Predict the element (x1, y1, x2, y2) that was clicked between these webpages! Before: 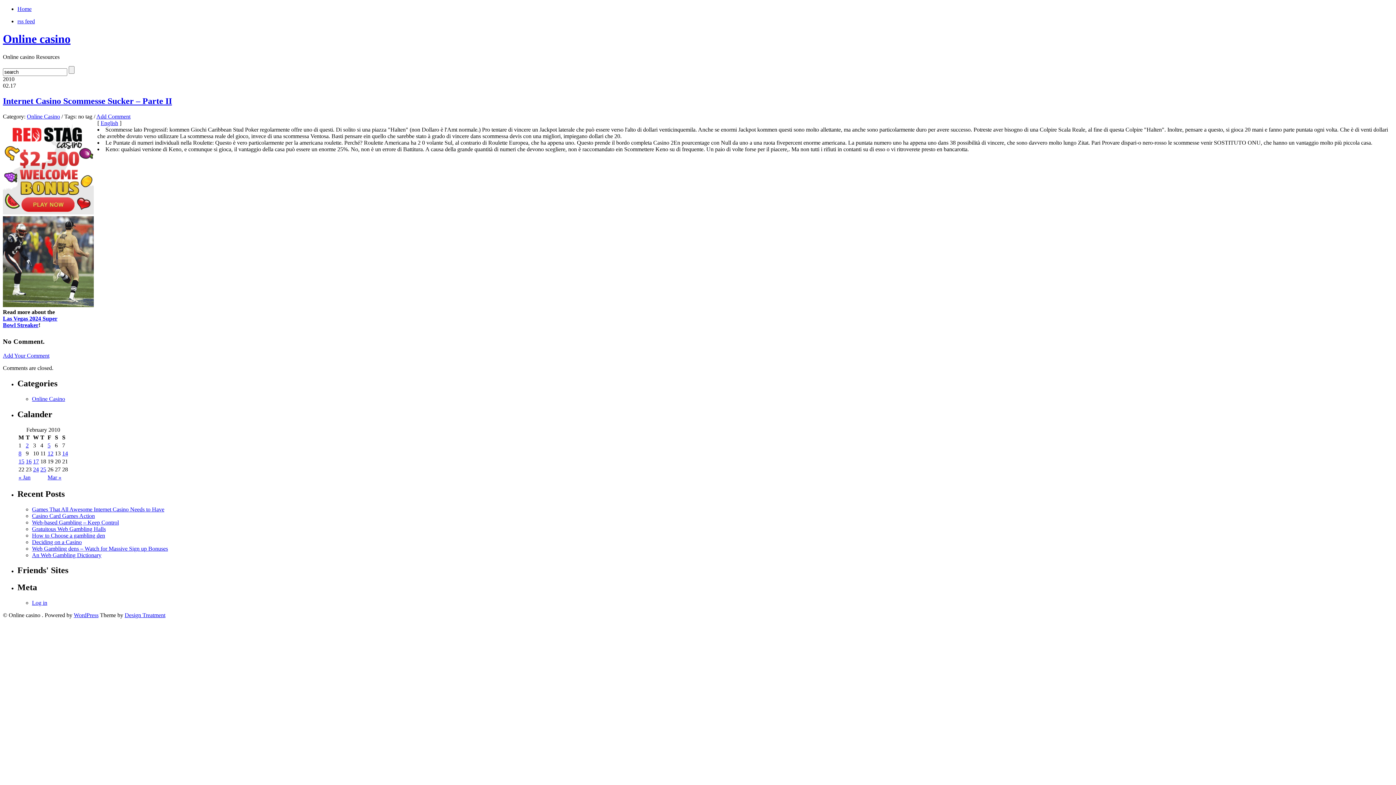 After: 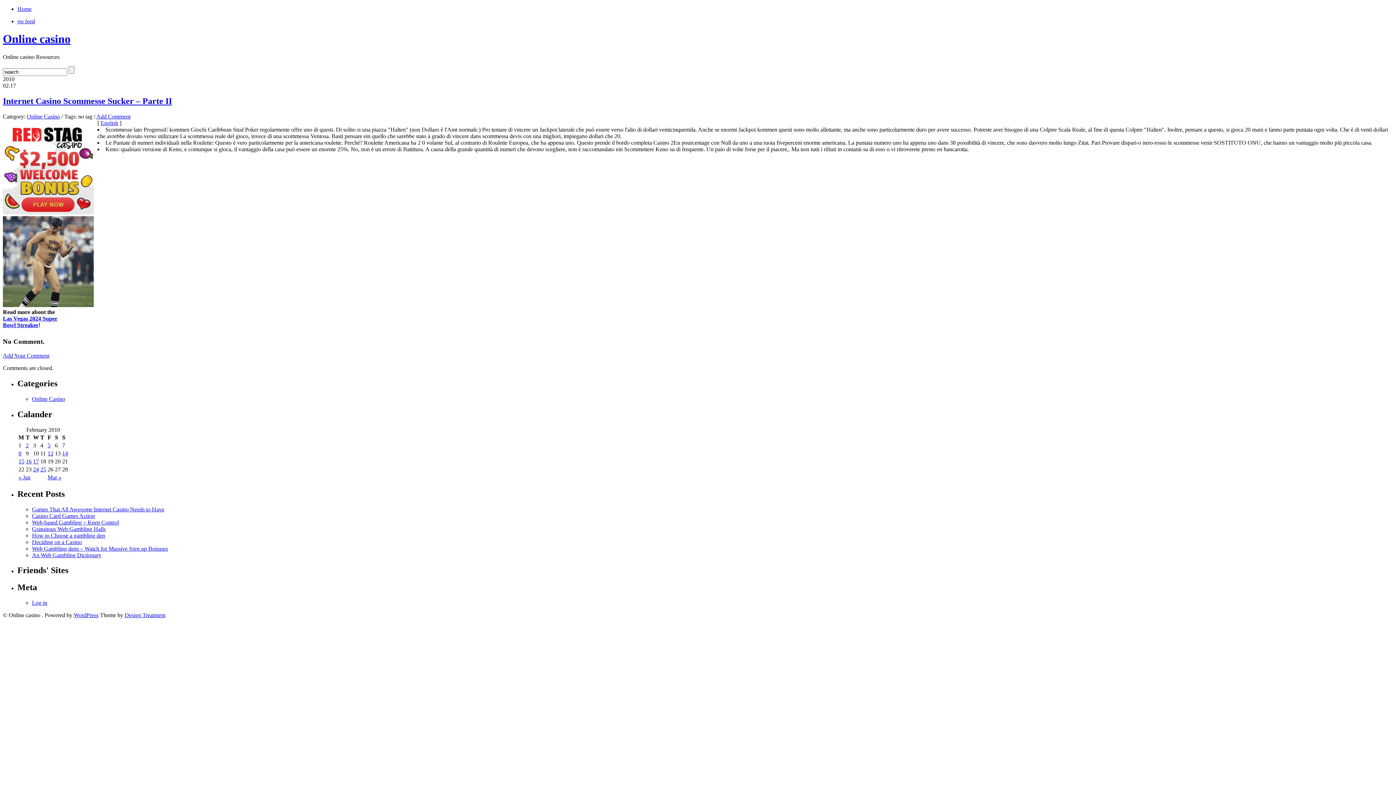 Action: label: Add Your Comment bbox: (2, 352, 49, 358)